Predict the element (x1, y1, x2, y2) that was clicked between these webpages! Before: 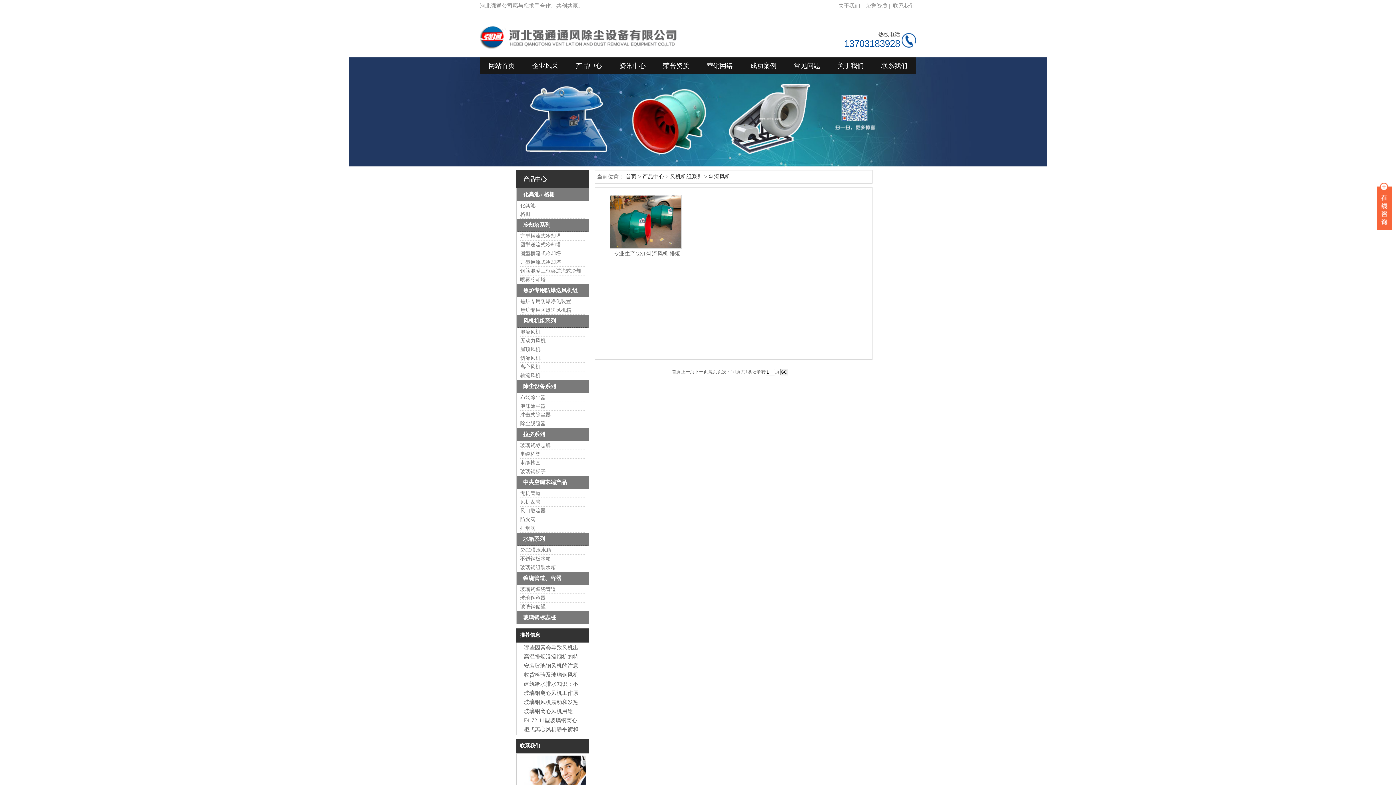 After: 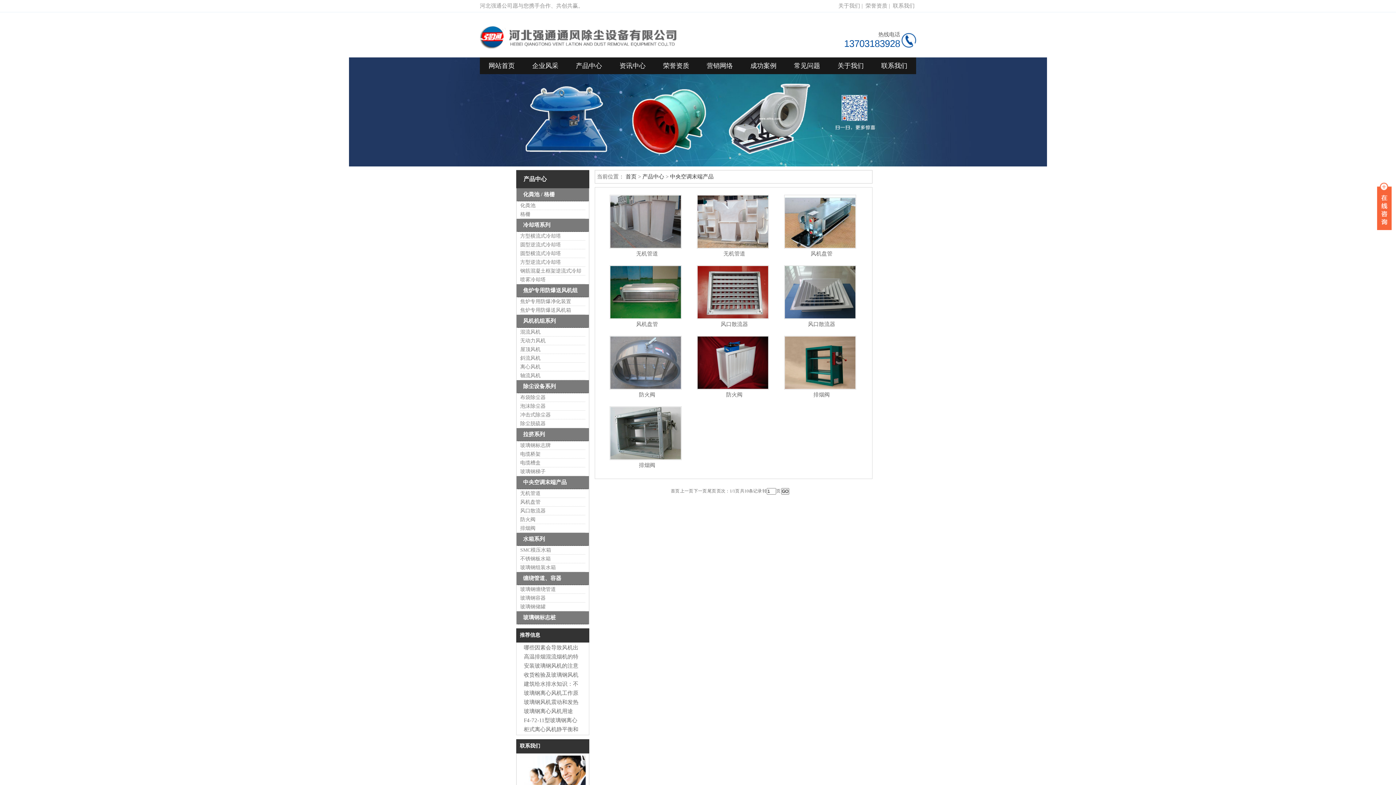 Action: bbox: (523, 479, 566, 485) label: 中央空调末端产品